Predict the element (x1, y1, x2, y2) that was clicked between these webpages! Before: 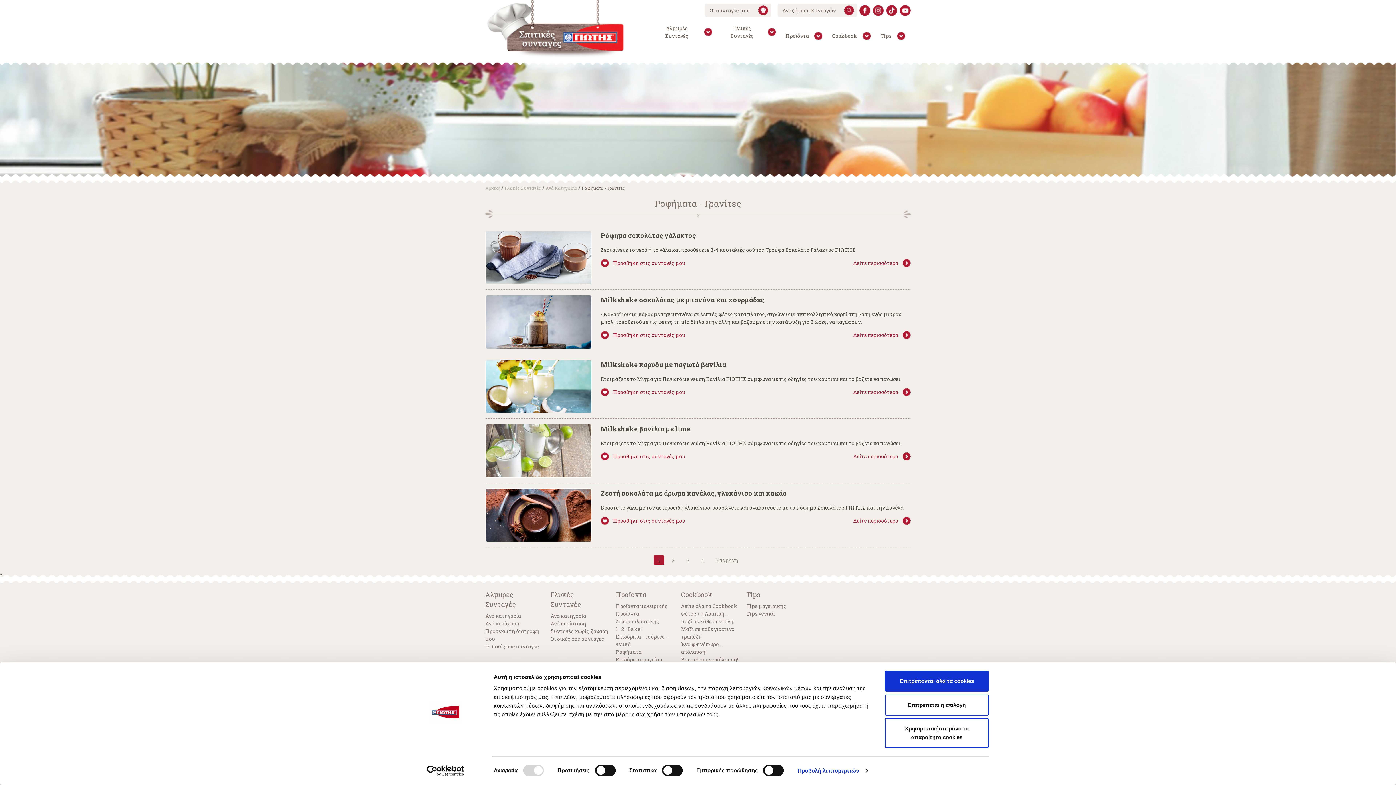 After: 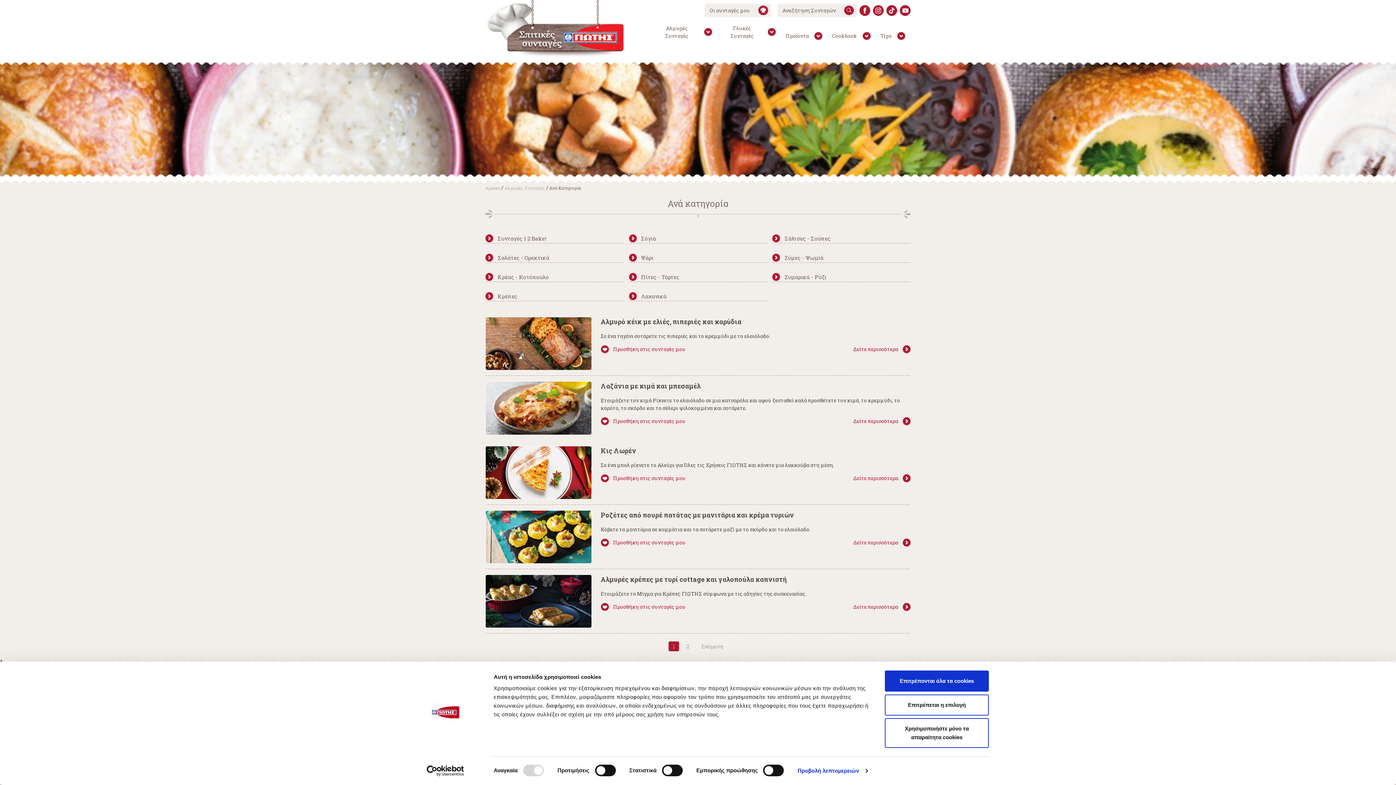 Action: label: Ανά κατηγορία bbox: (485, 612, 543, 620)